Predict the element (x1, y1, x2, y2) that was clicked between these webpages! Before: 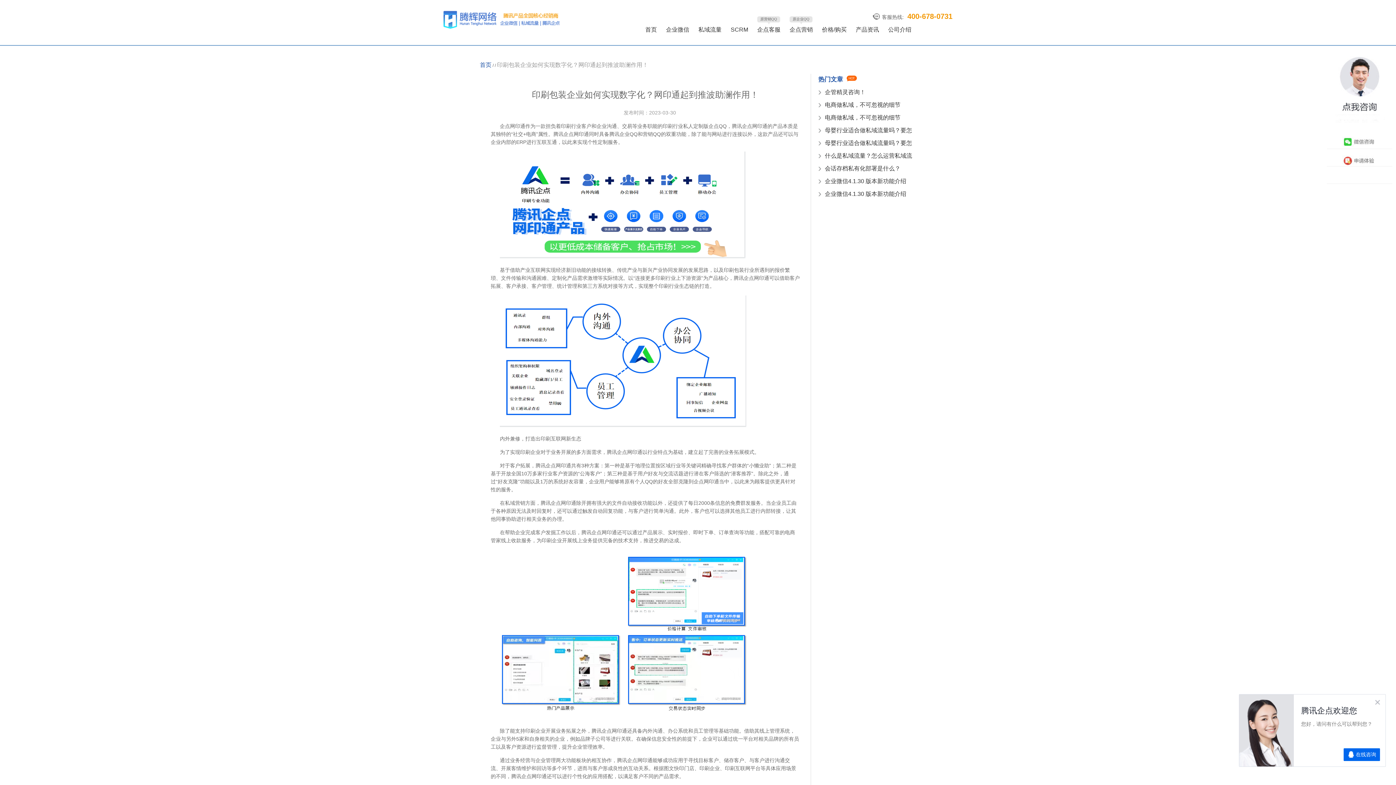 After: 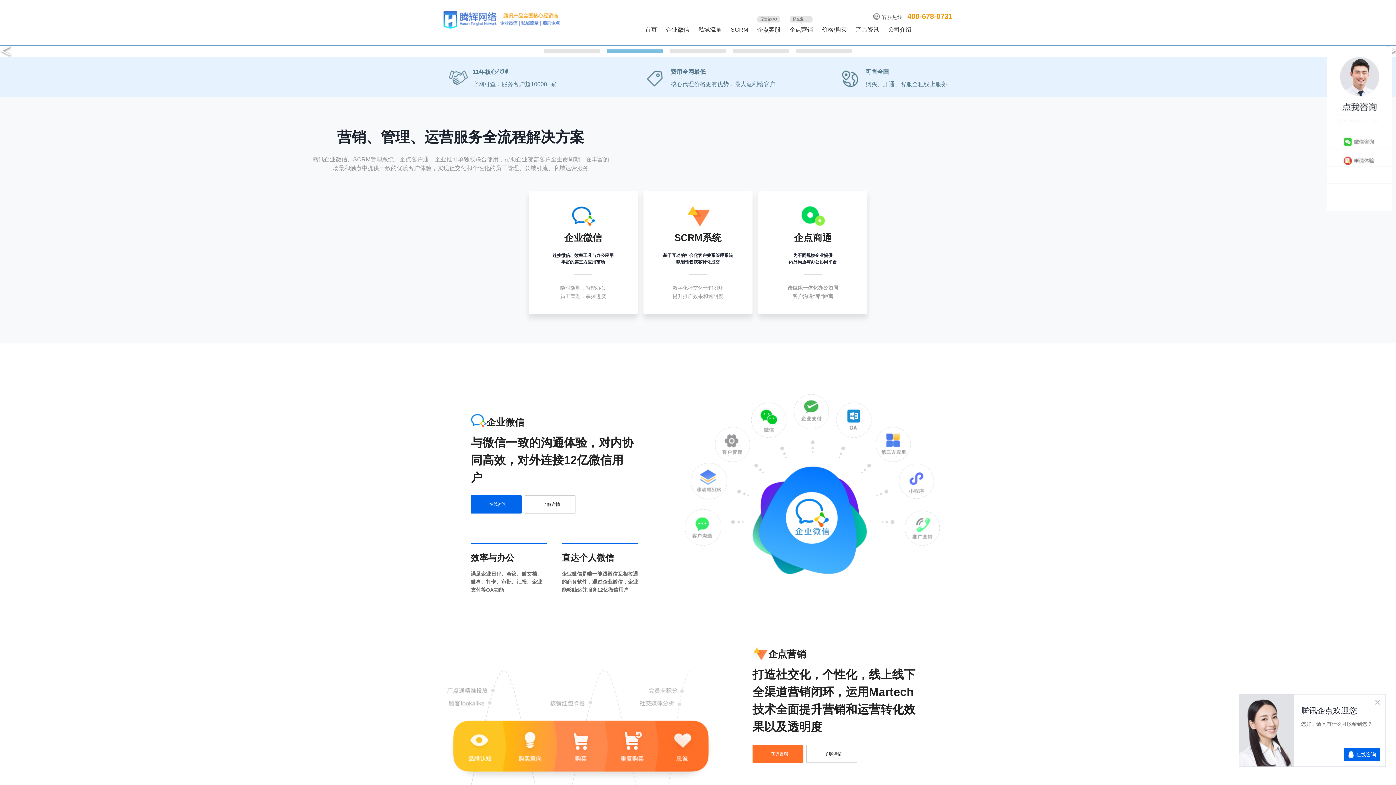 Action: bbox: (645, 26, 657, 32) label: 首页